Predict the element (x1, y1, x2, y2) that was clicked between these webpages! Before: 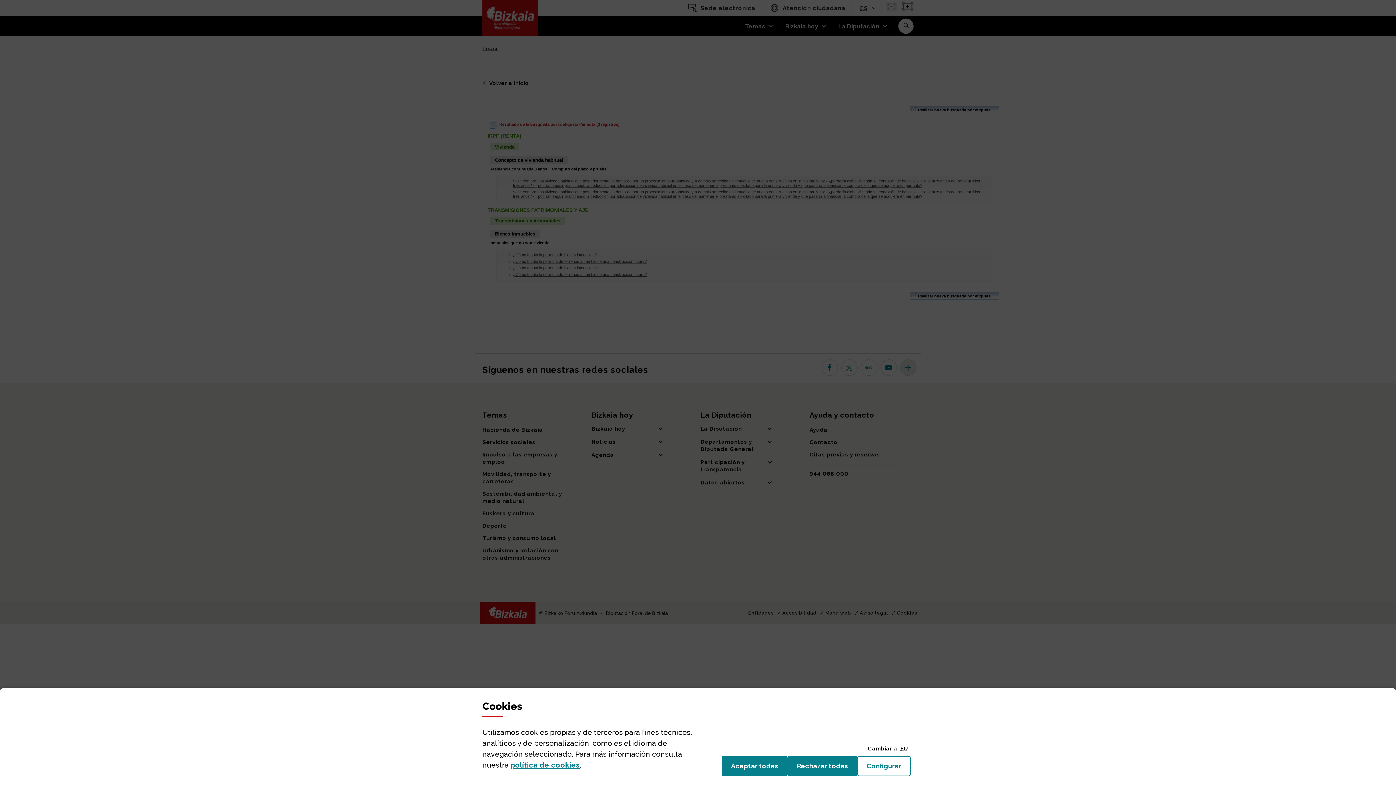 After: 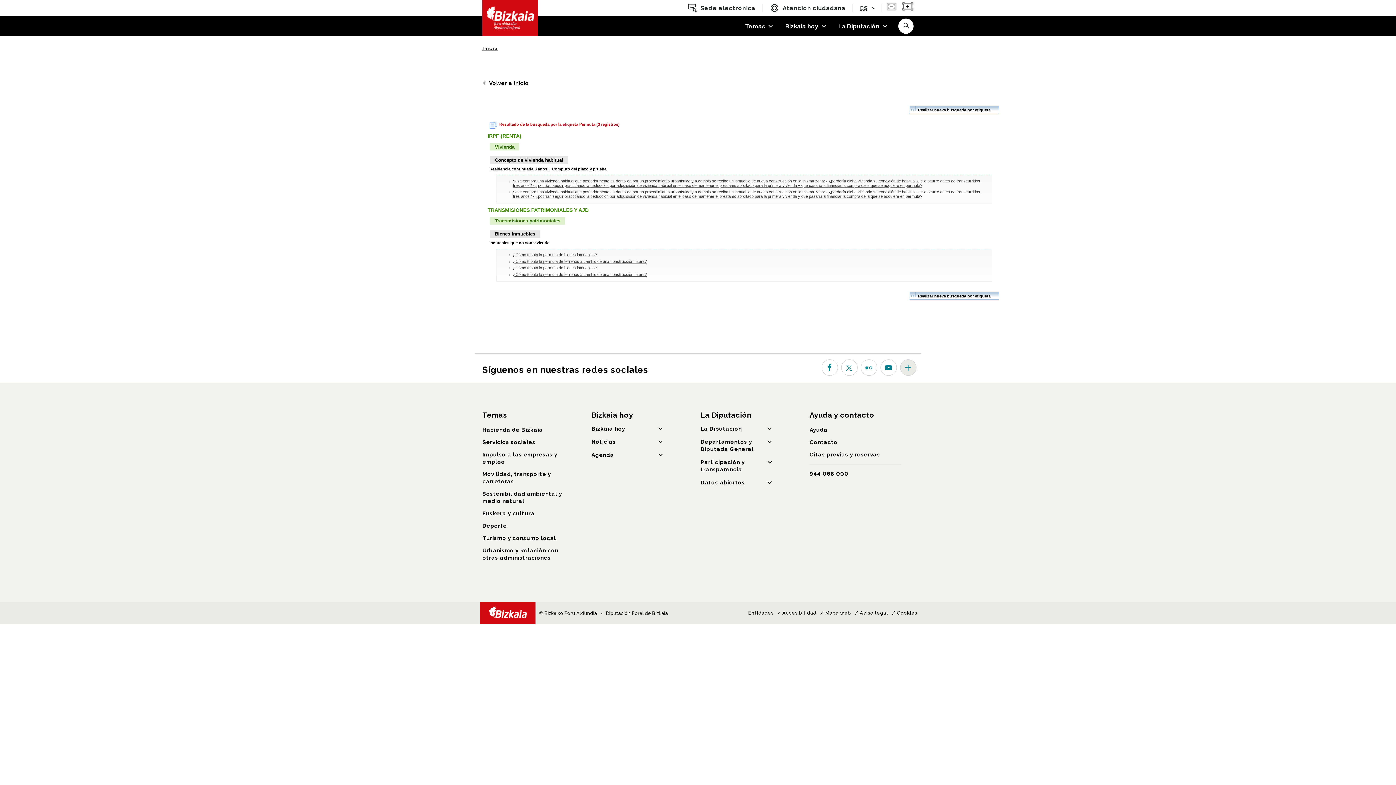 Action: label: Rechazar todas
las cookies bbox: (787, 756, 857, 776)